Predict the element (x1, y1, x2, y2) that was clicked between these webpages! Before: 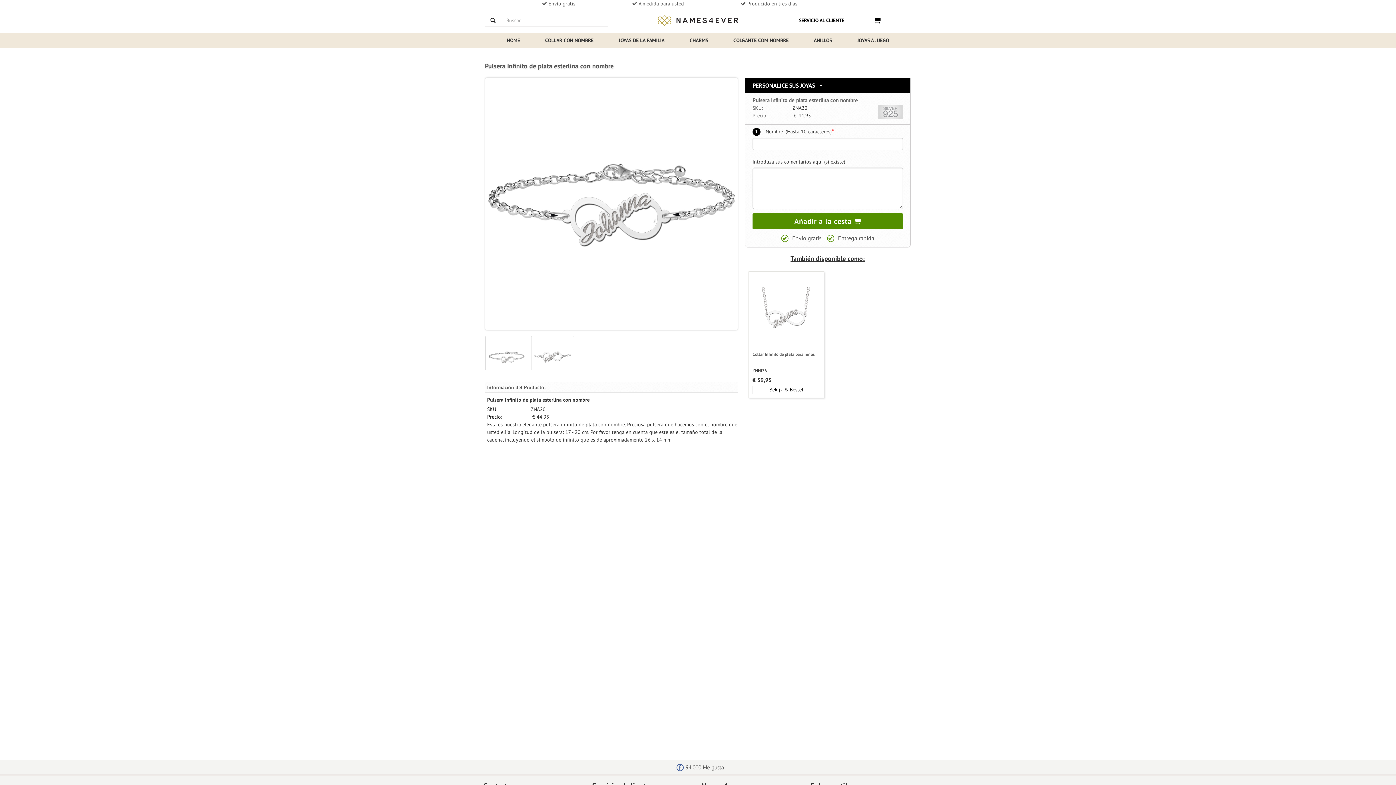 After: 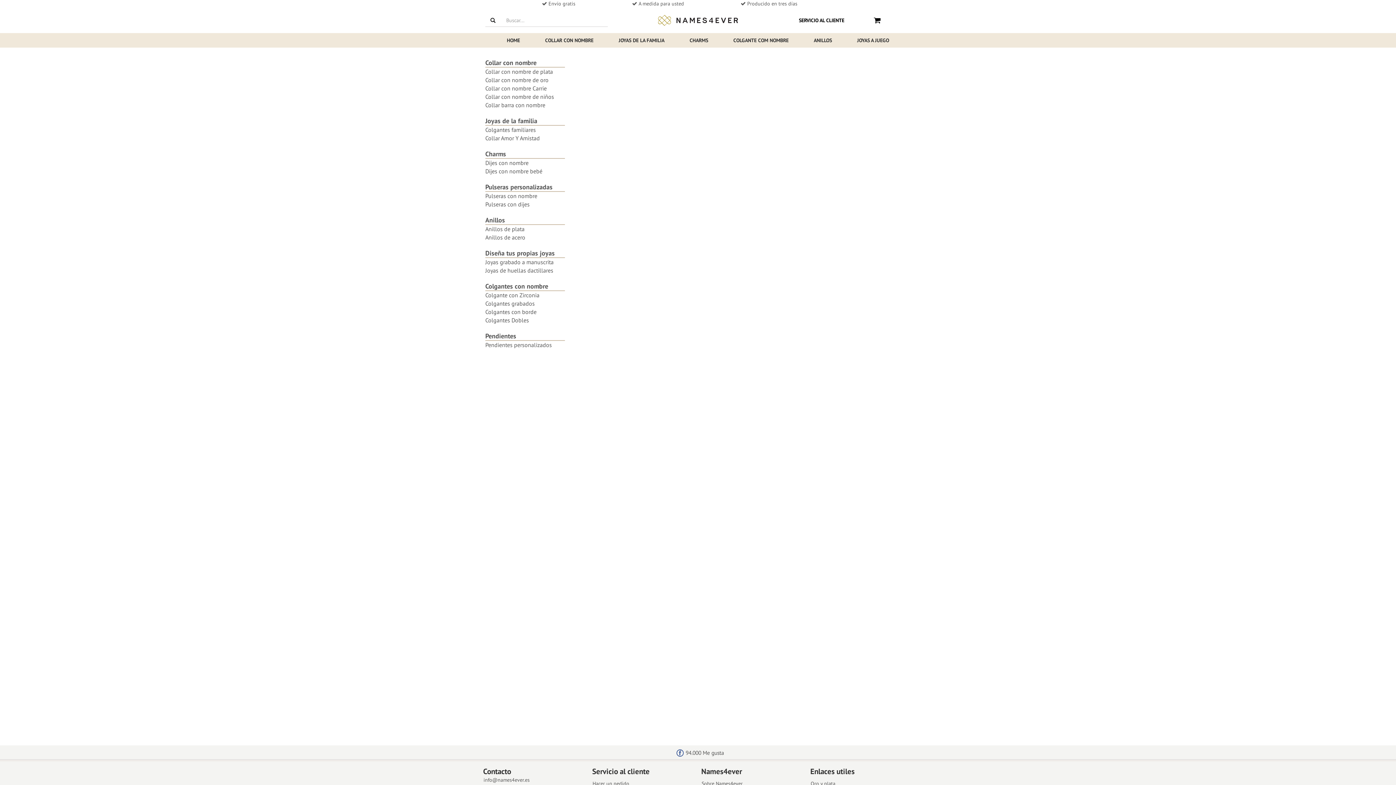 Action: bbox: (485, 14, 502, 26)